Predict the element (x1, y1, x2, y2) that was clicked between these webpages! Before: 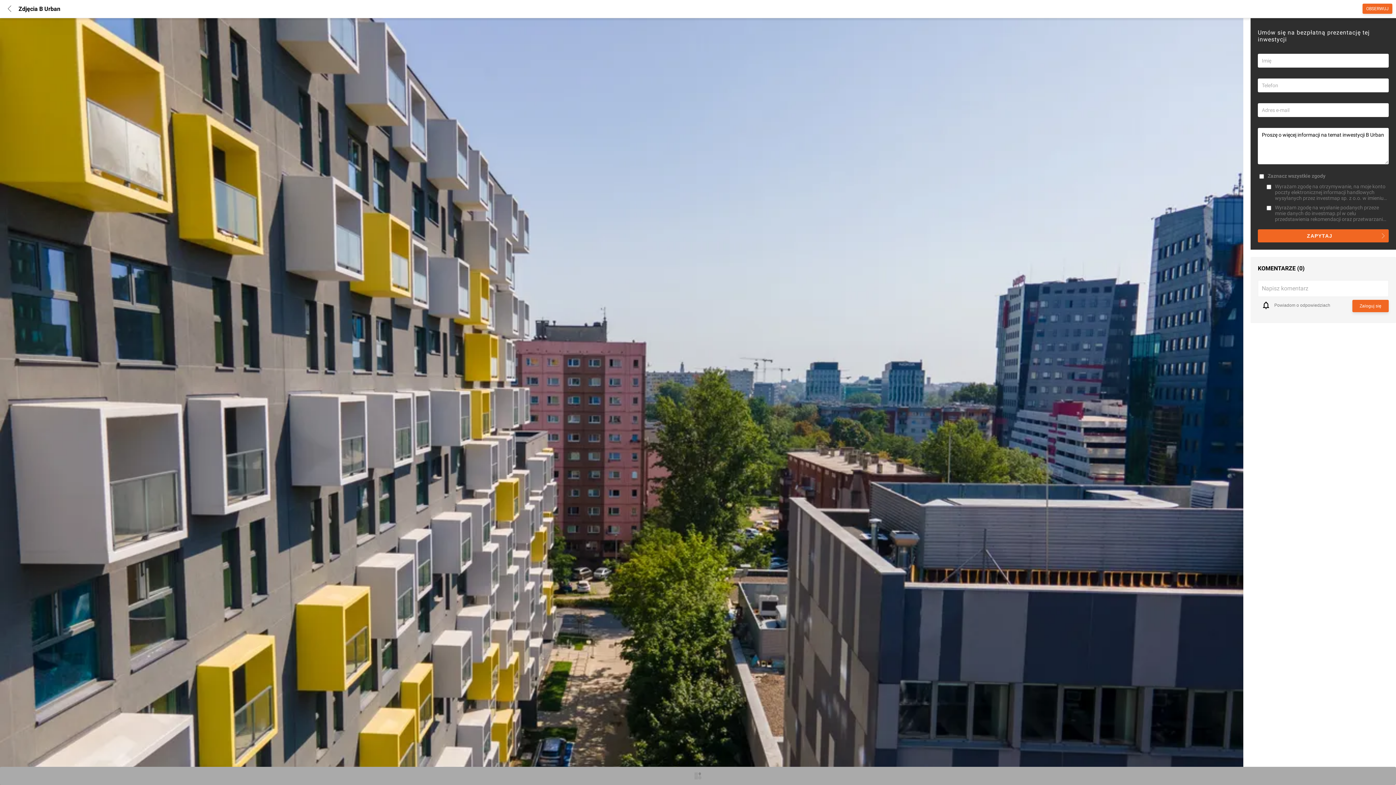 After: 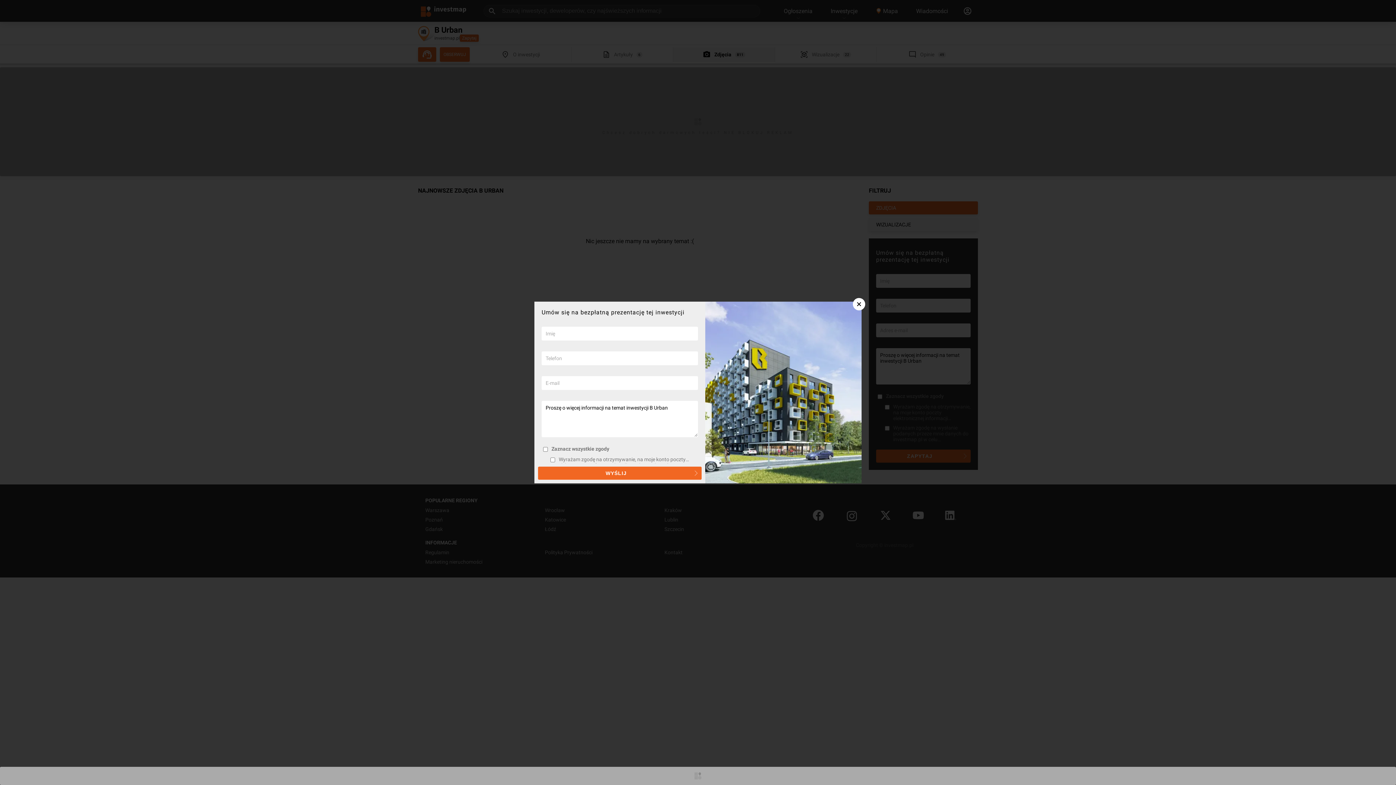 Action: bbox: (2, 1, 16, 16)